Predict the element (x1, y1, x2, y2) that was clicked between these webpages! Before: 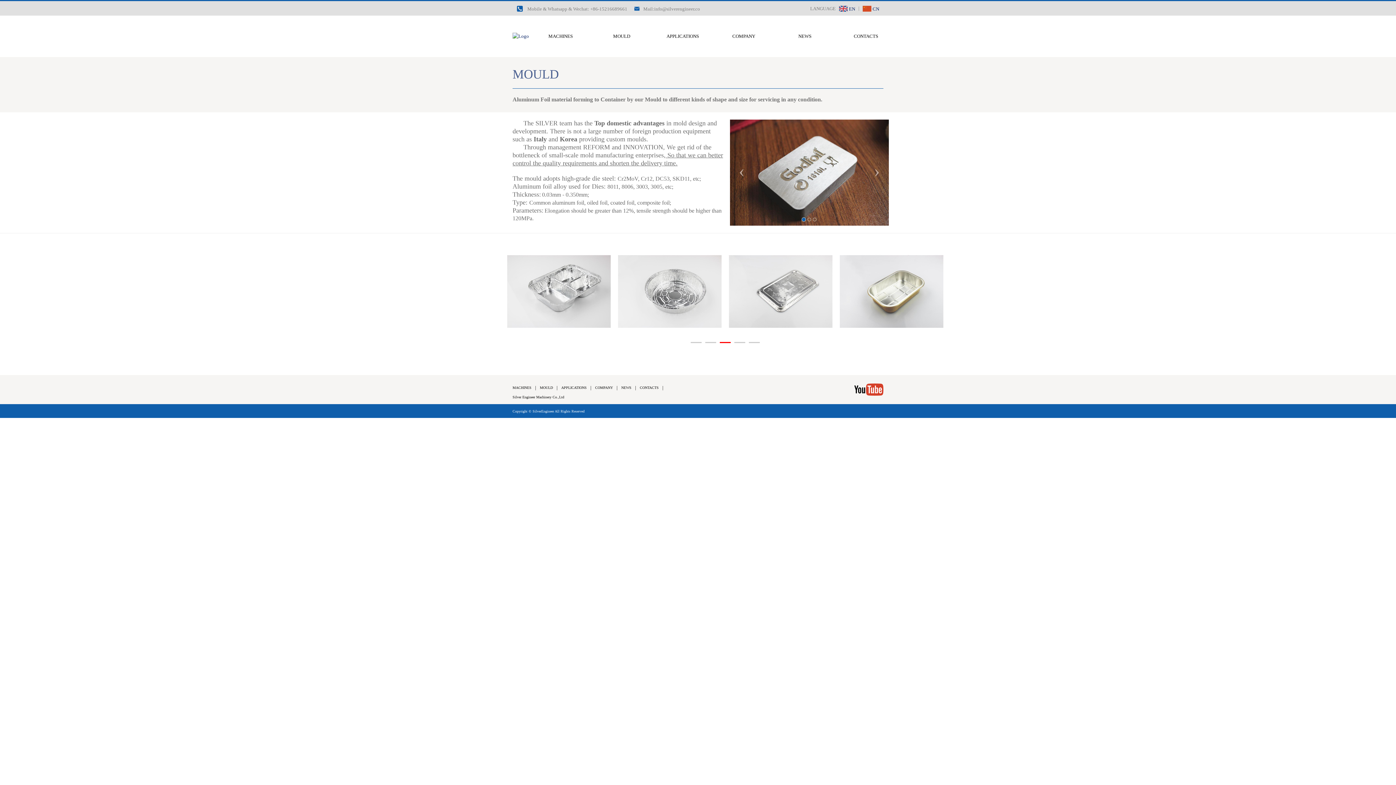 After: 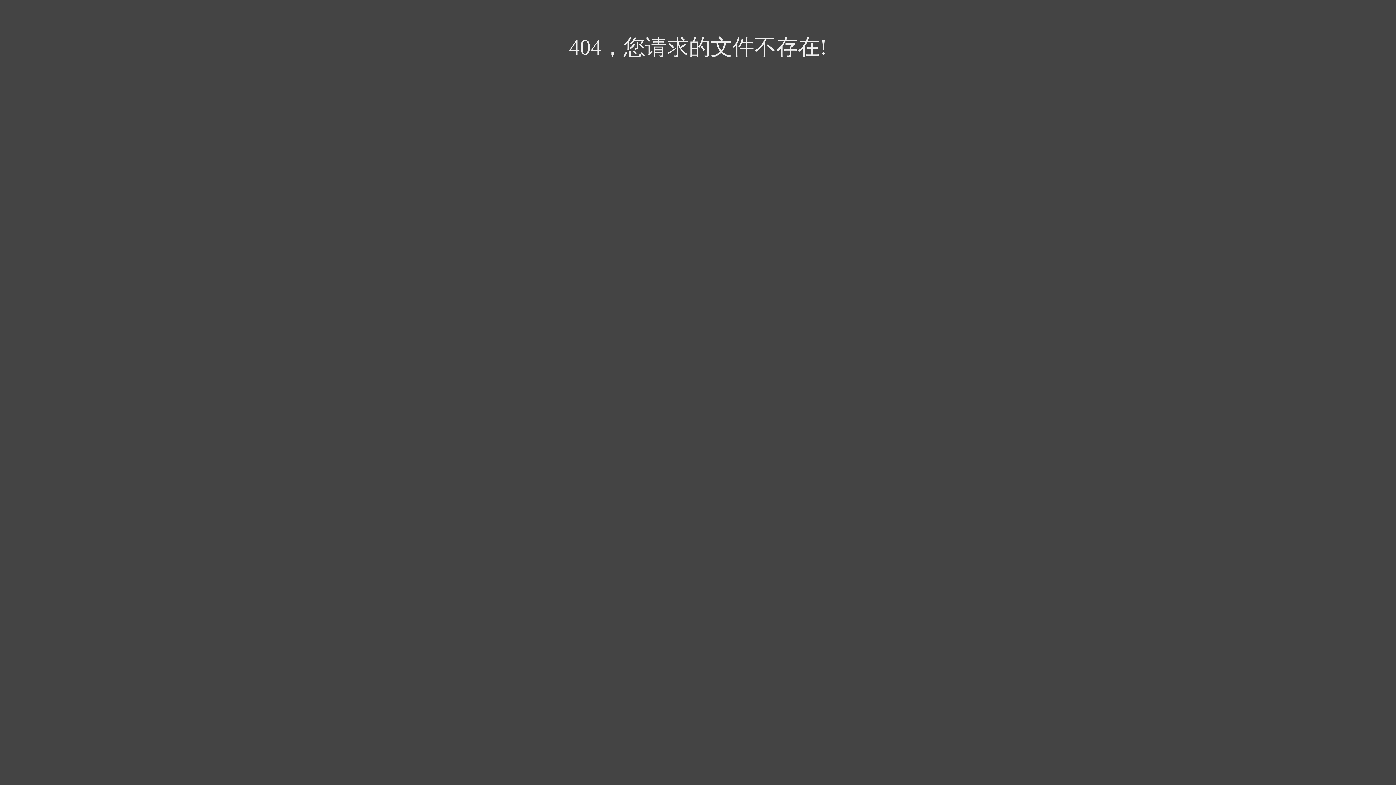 Action: bbox: (854, 393, 883, 397)